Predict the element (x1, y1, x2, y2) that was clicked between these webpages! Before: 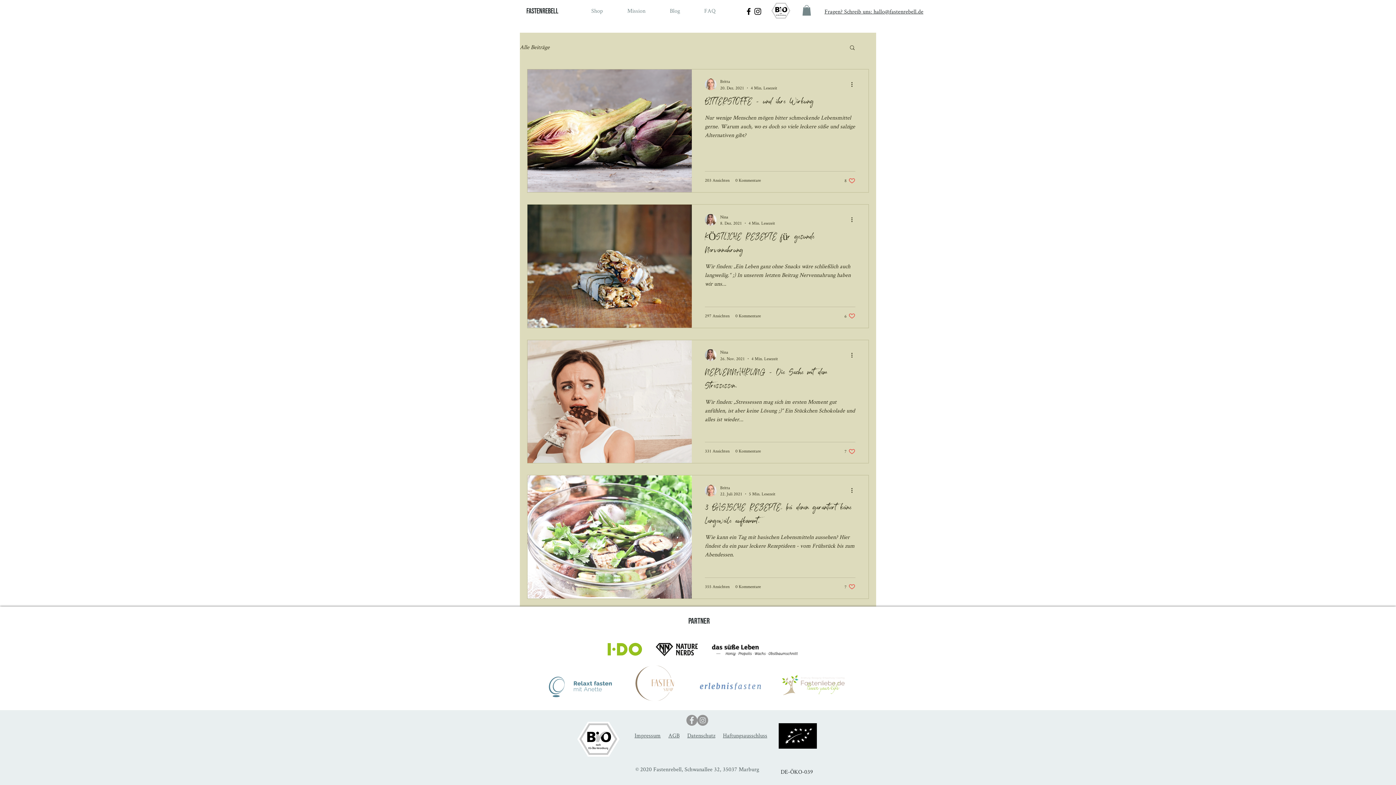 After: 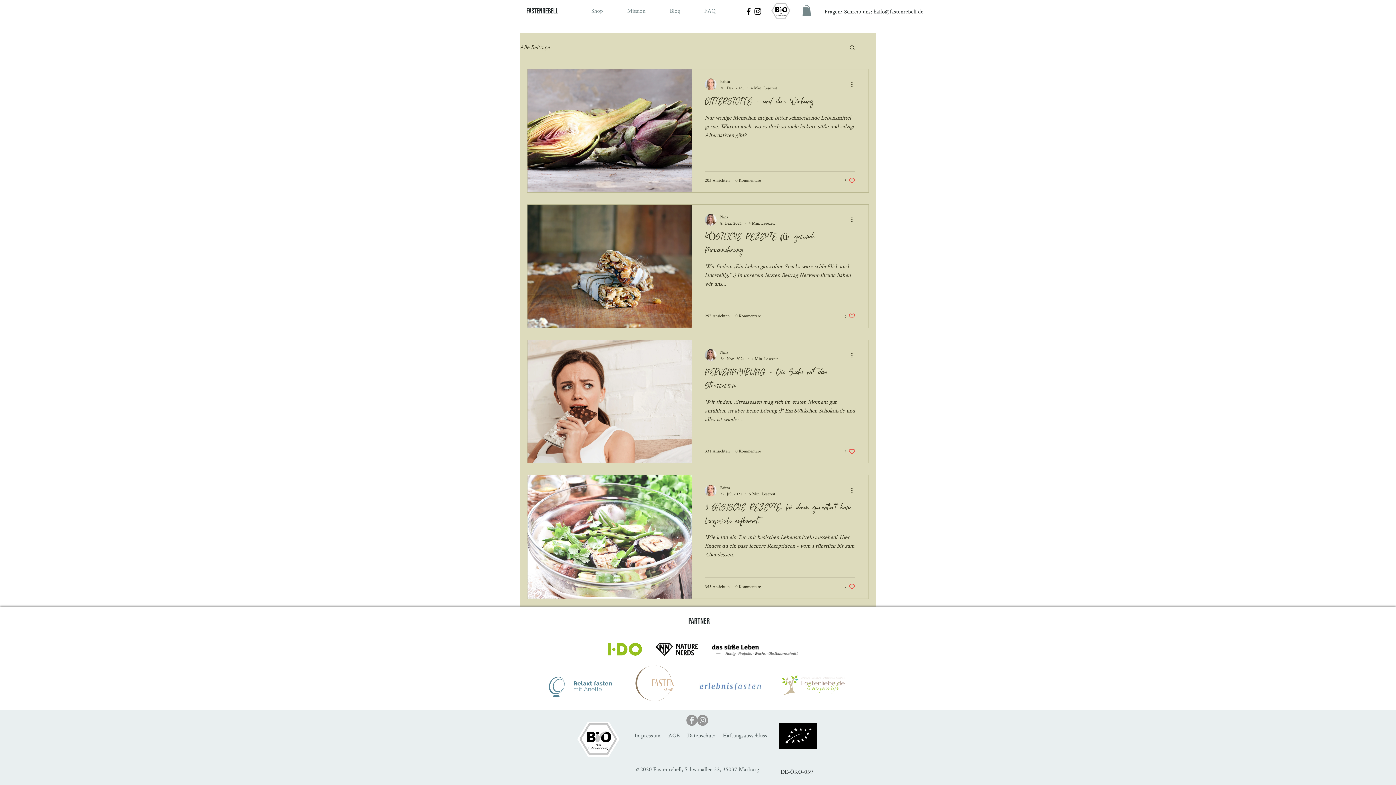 Action: bbox: (824, 7, 923, 15) label: Fragen? Schreib uns: hallo@fastenrebell.de